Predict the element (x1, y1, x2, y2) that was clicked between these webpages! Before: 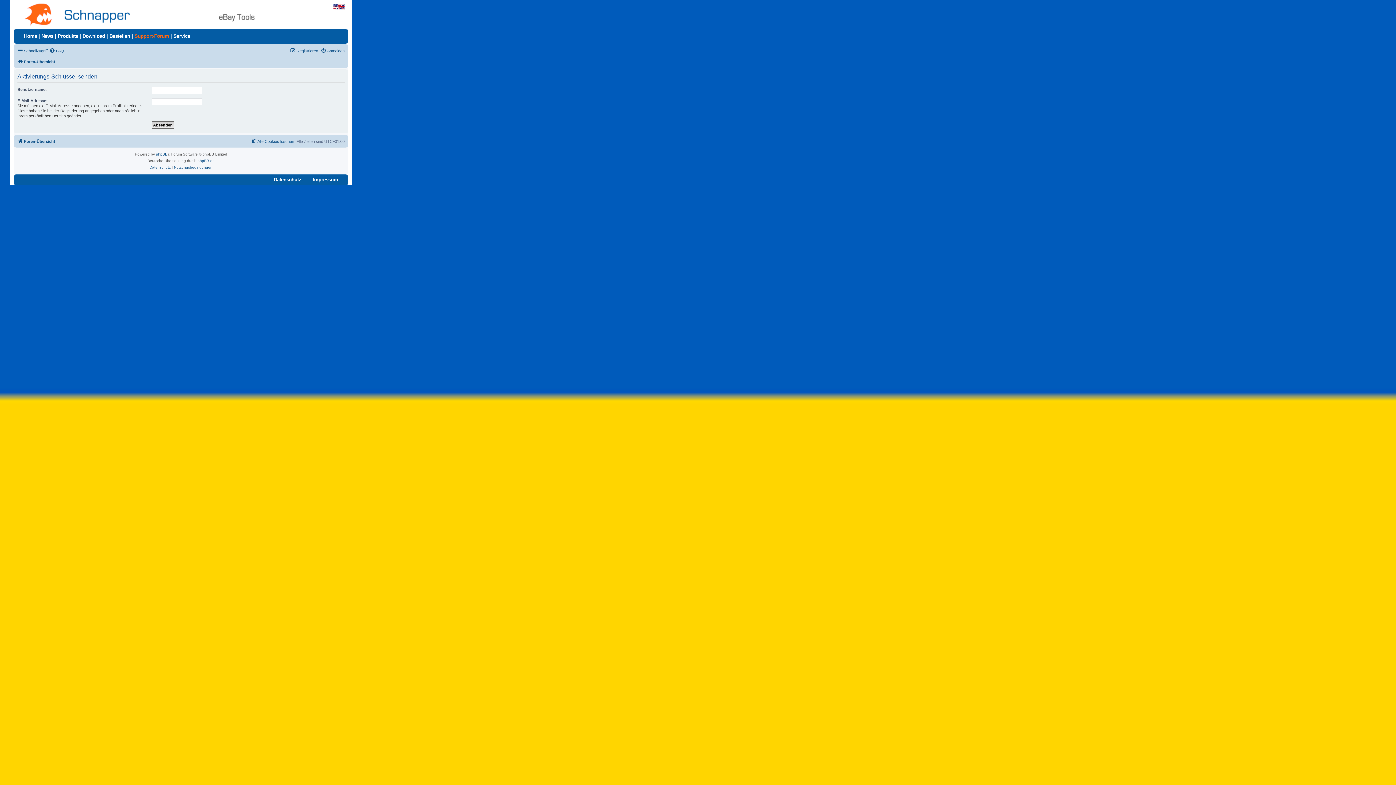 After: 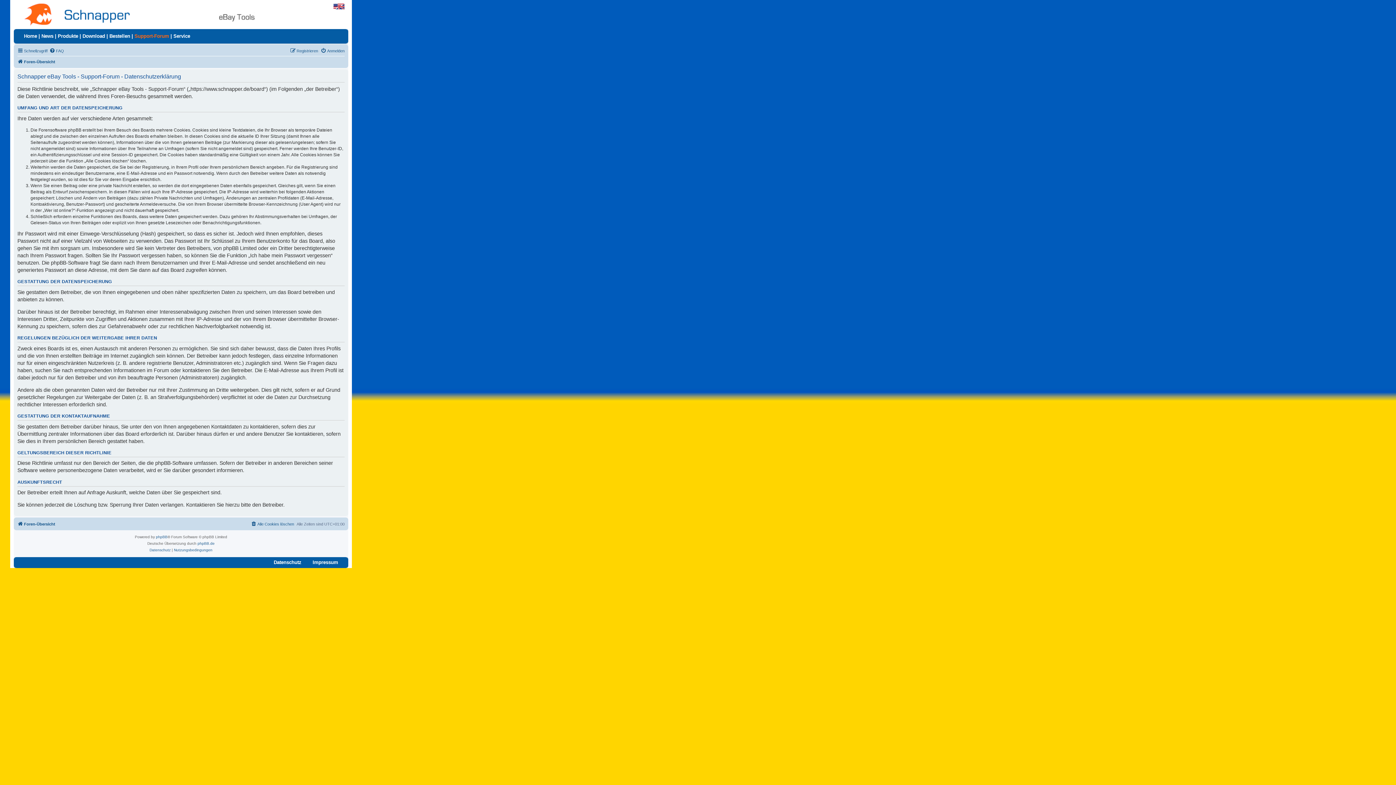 Action: bbox: (149, 164, 170, 170) label: Datenschutz